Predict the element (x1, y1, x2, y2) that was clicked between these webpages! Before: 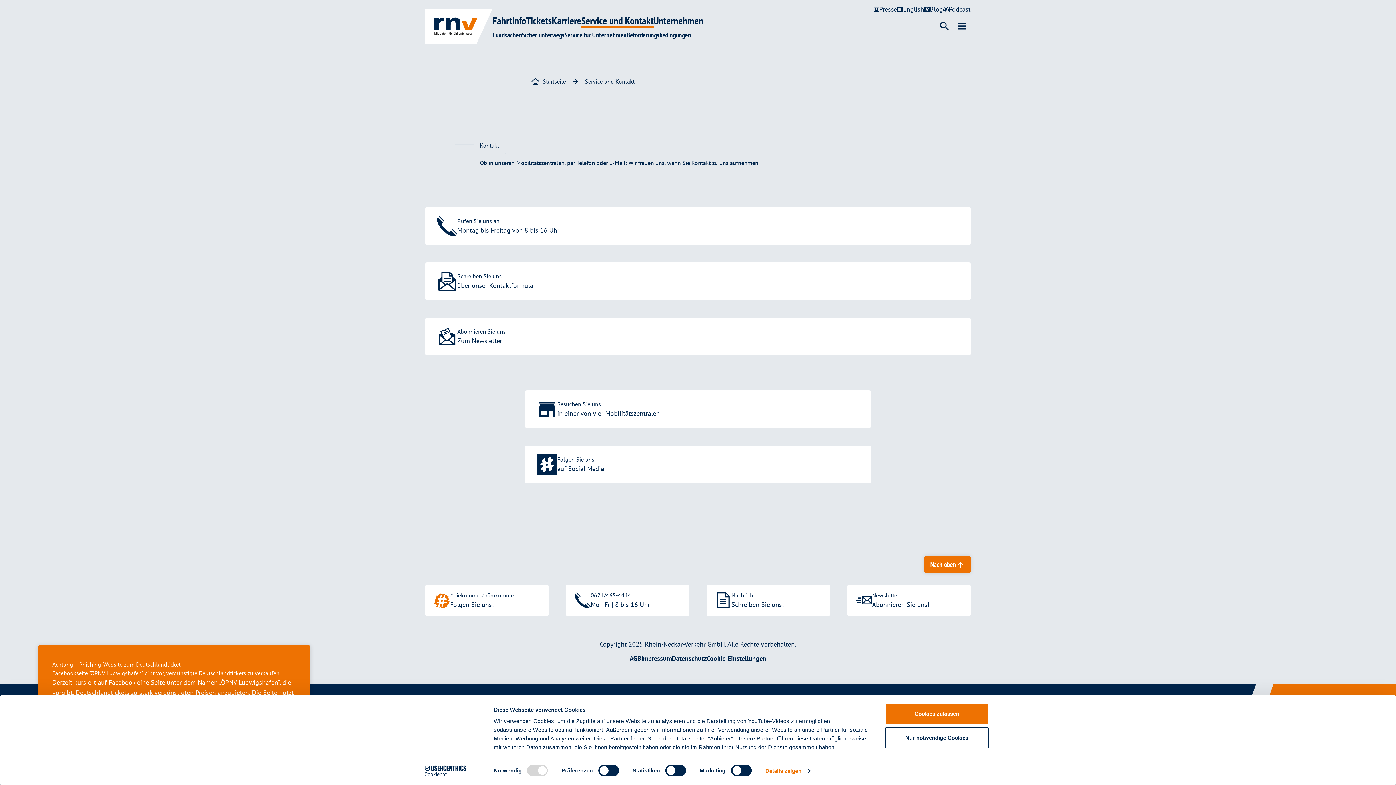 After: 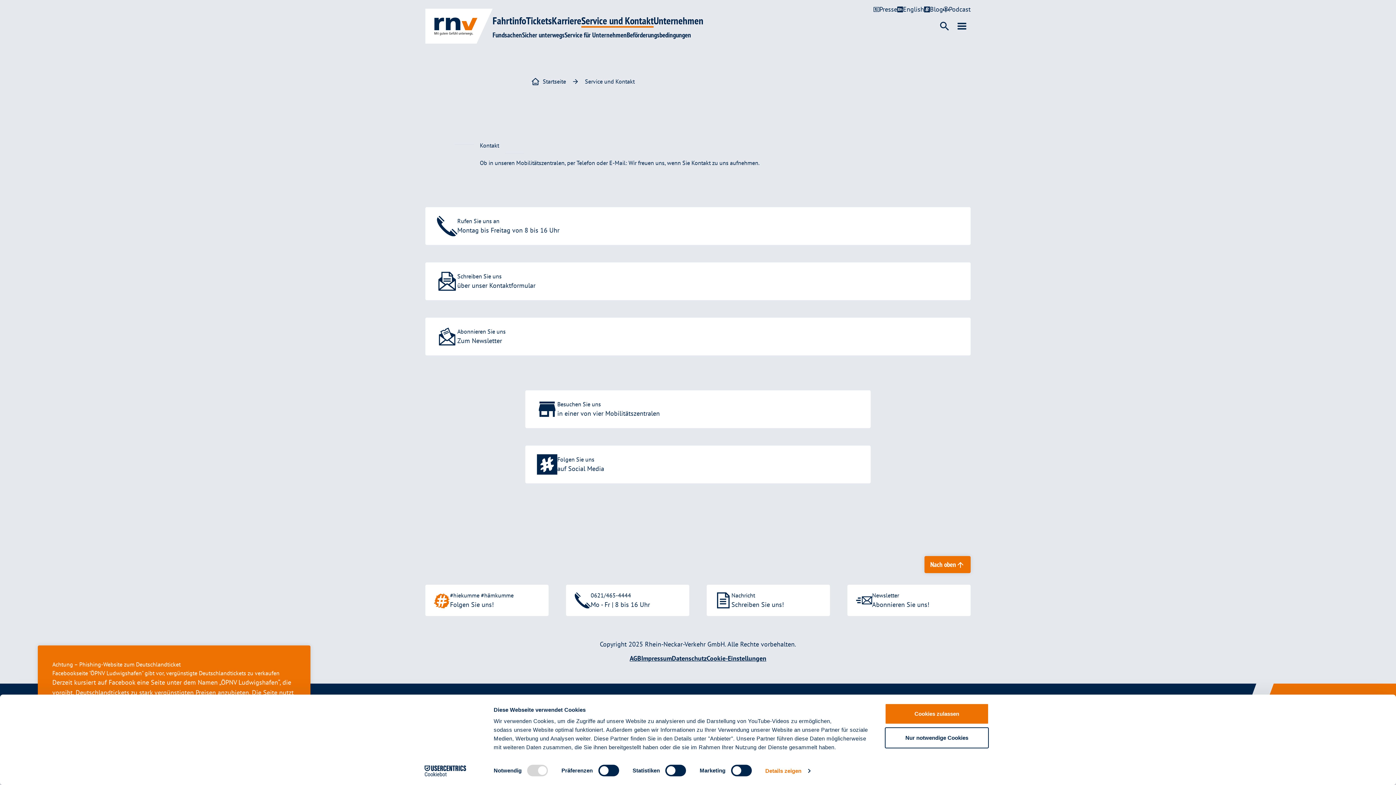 Action: bbox: (413, 765, 477, 776) label: Cookiebot - opens in a new window